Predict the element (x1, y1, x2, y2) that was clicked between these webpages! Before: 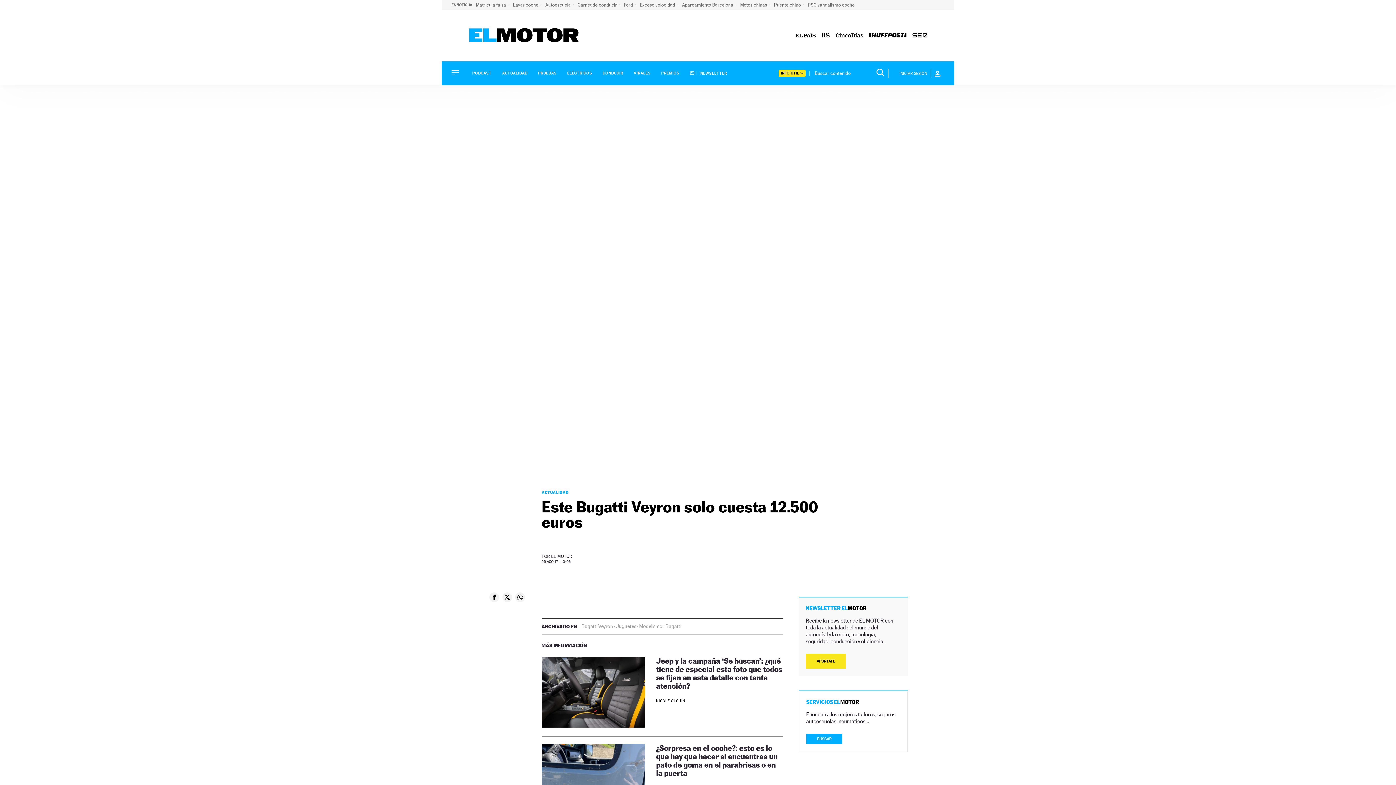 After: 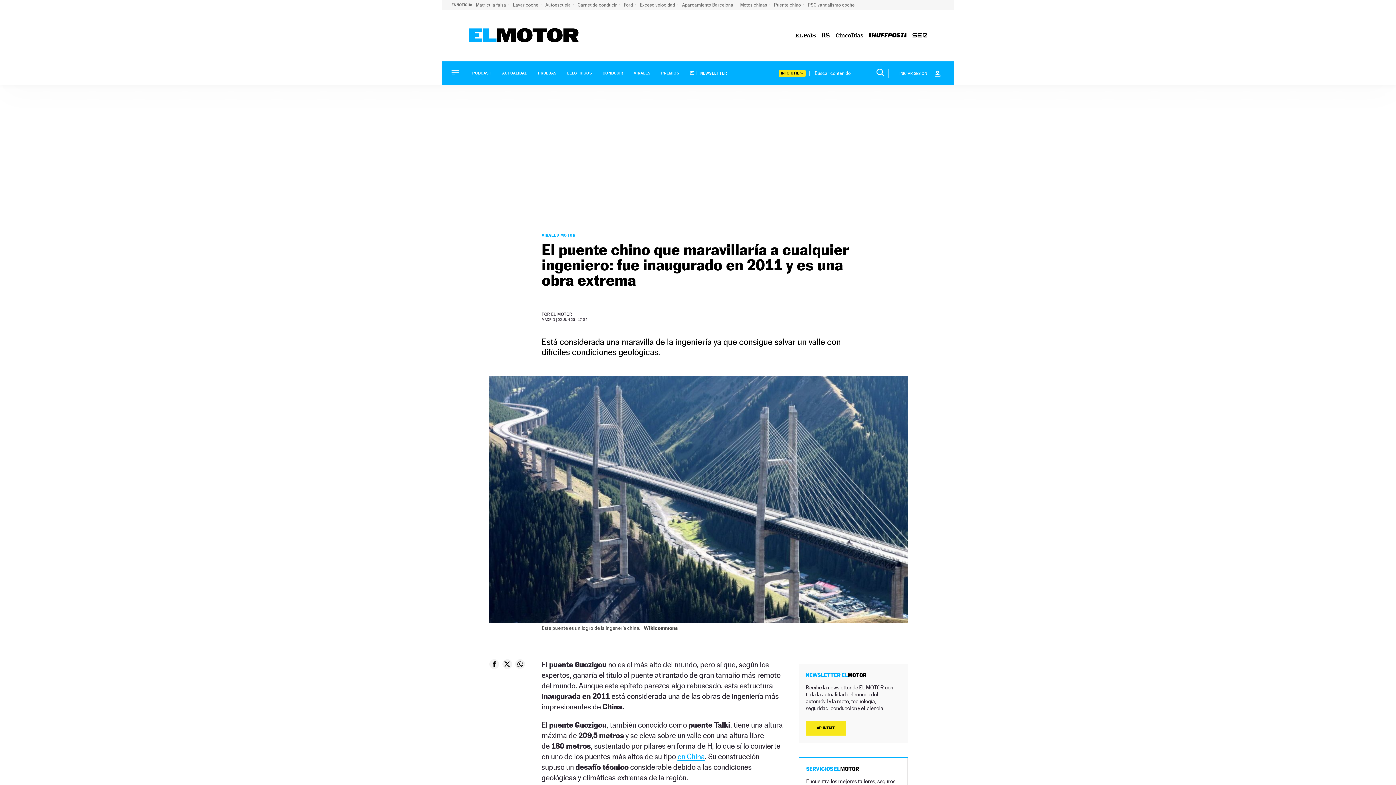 Action: bbox: (774, 2, 804, 7) label: Puente chino 